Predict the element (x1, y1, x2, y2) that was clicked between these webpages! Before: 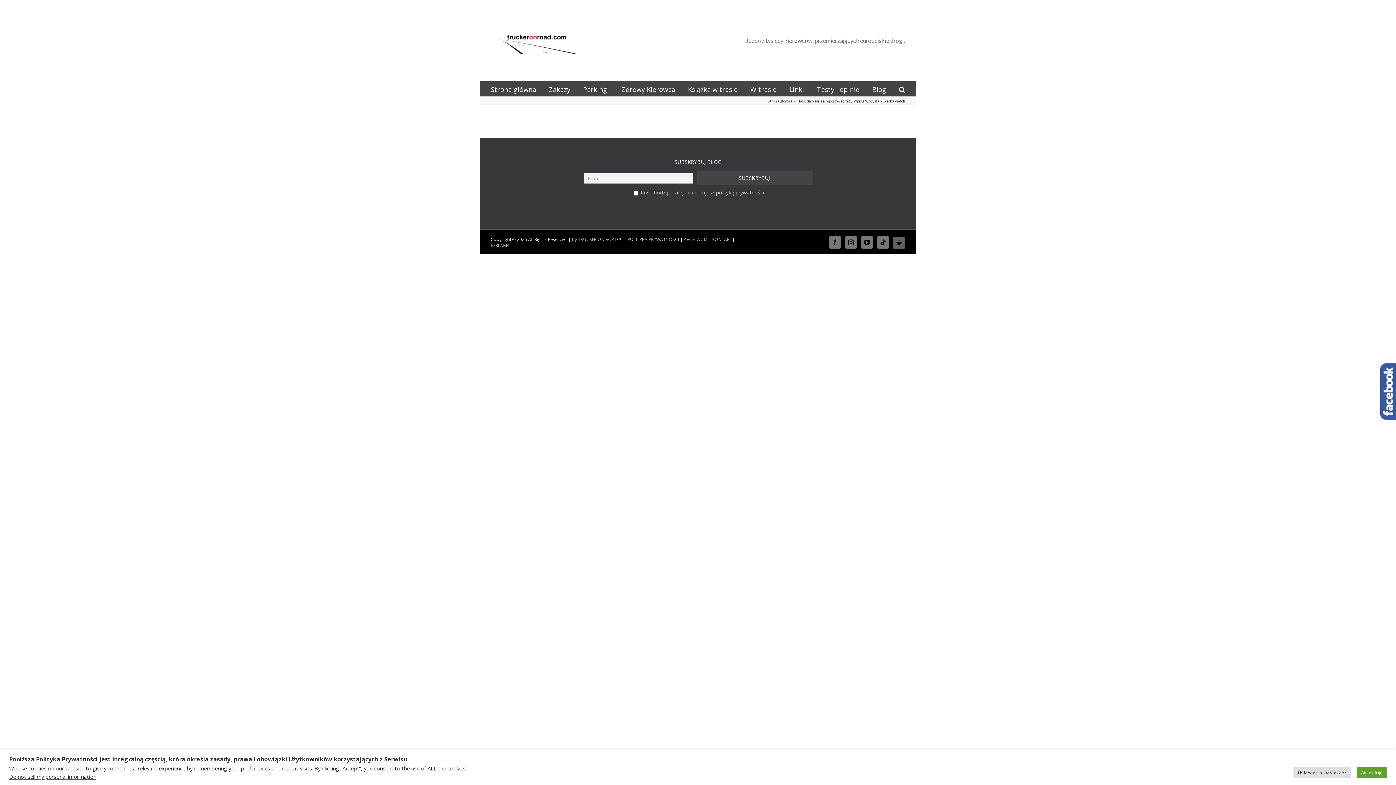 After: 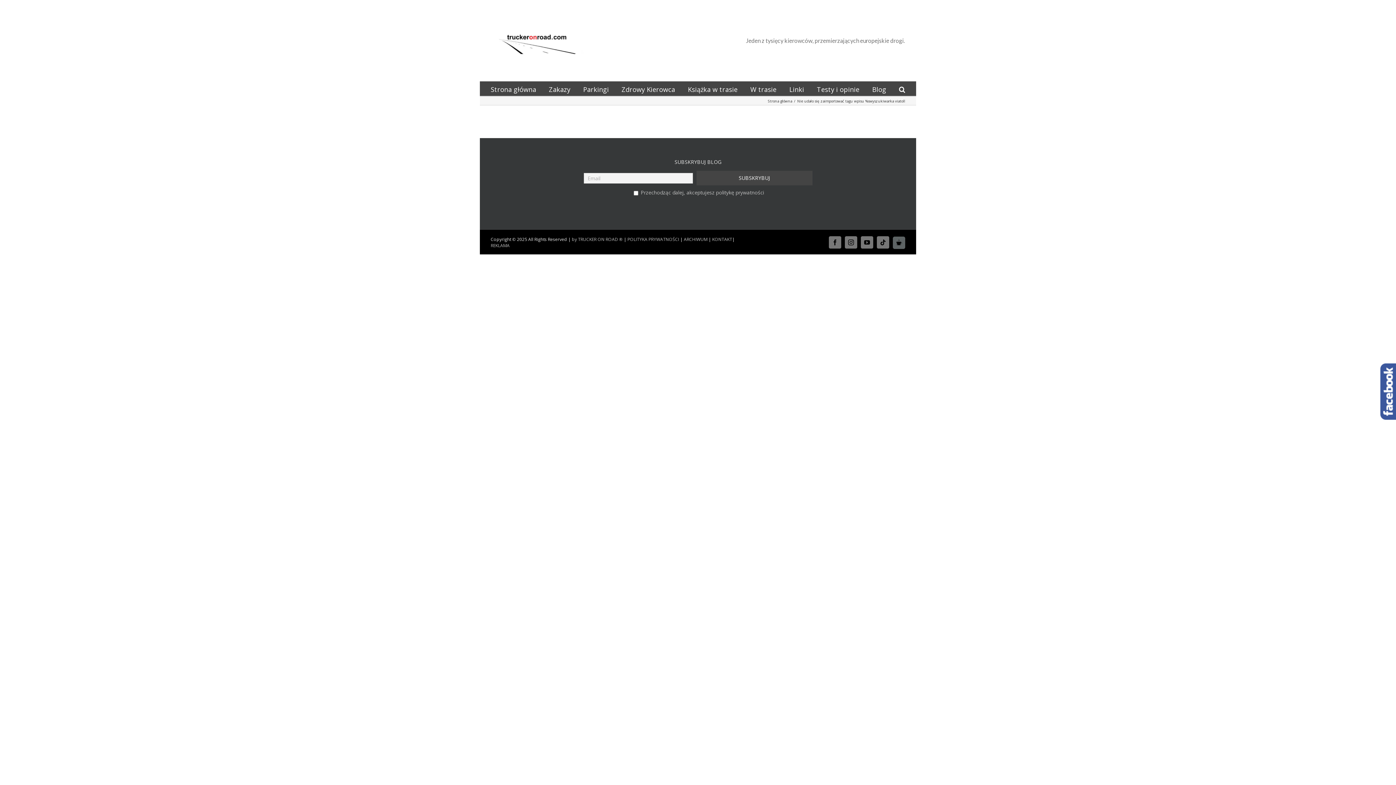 Action: bbox: (1357, 767, 1387, 778) label: Akceptuję